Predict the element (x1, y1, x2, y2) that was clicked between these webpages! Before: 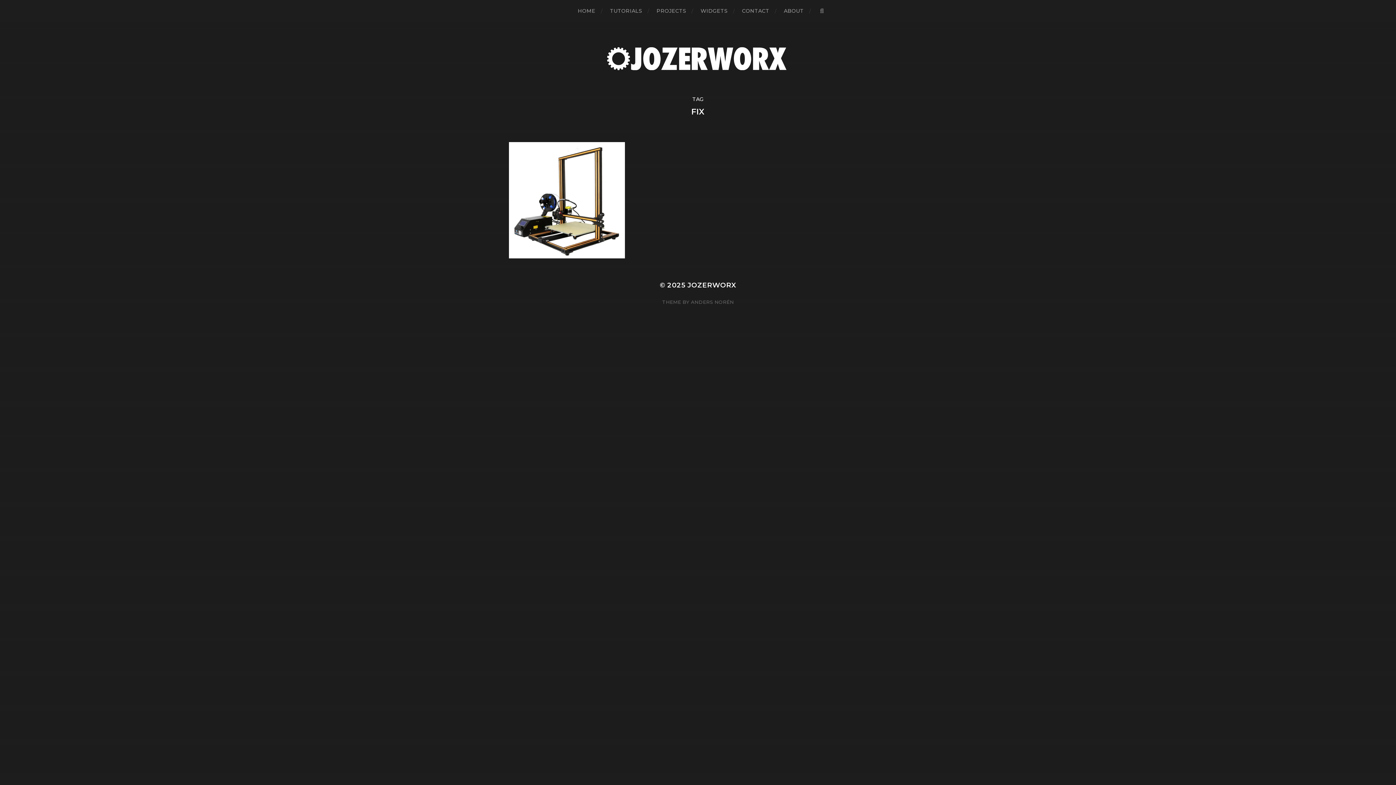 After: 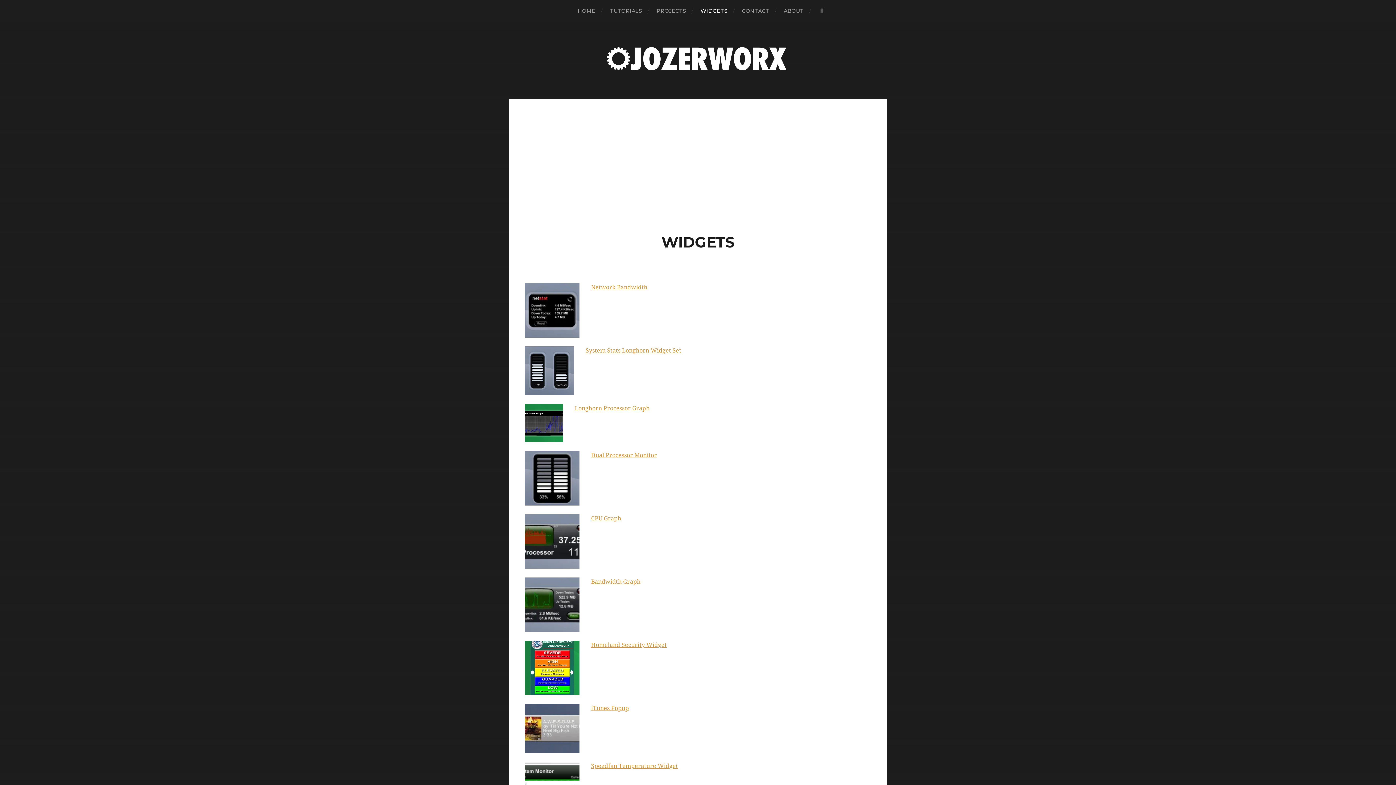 Action: label: WIDGETS bbox: (700, 0, 727, 21)